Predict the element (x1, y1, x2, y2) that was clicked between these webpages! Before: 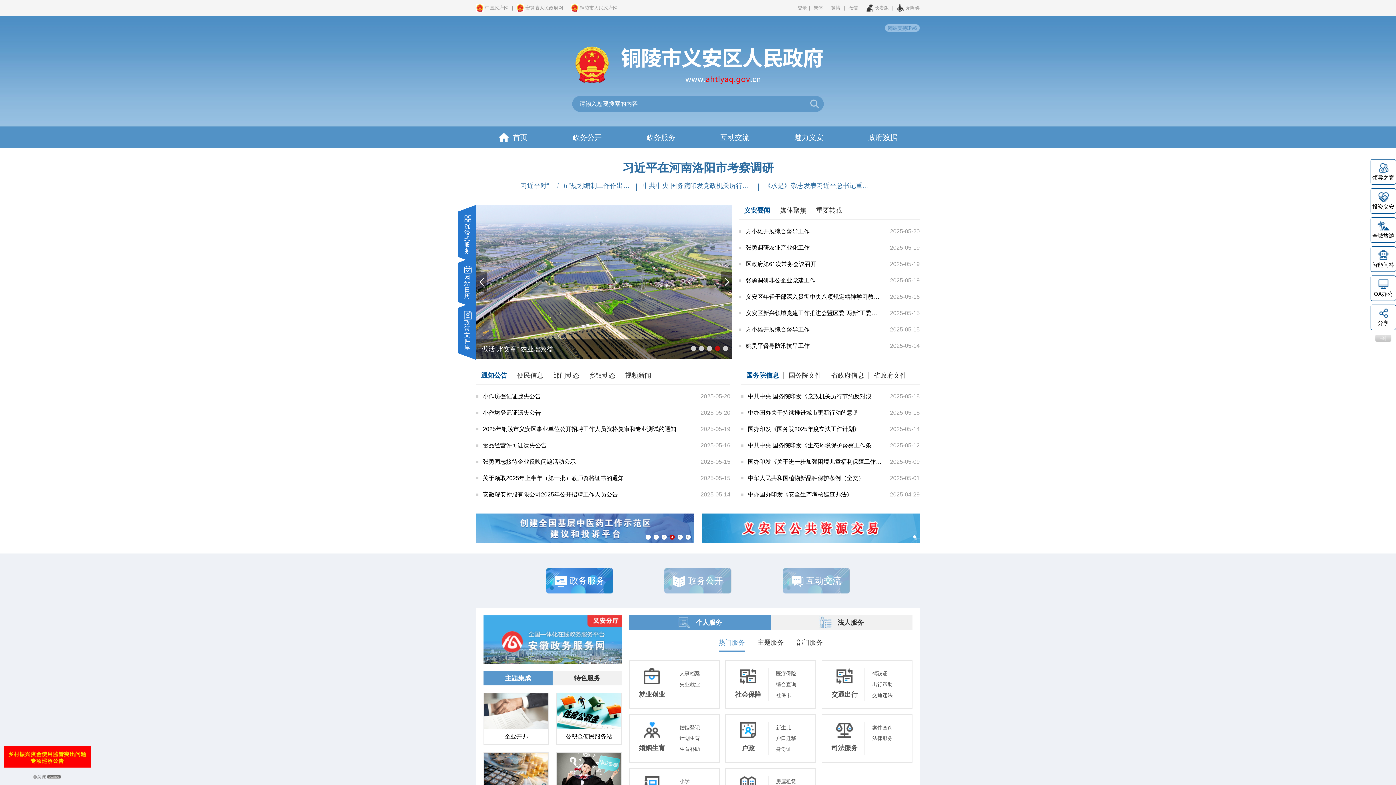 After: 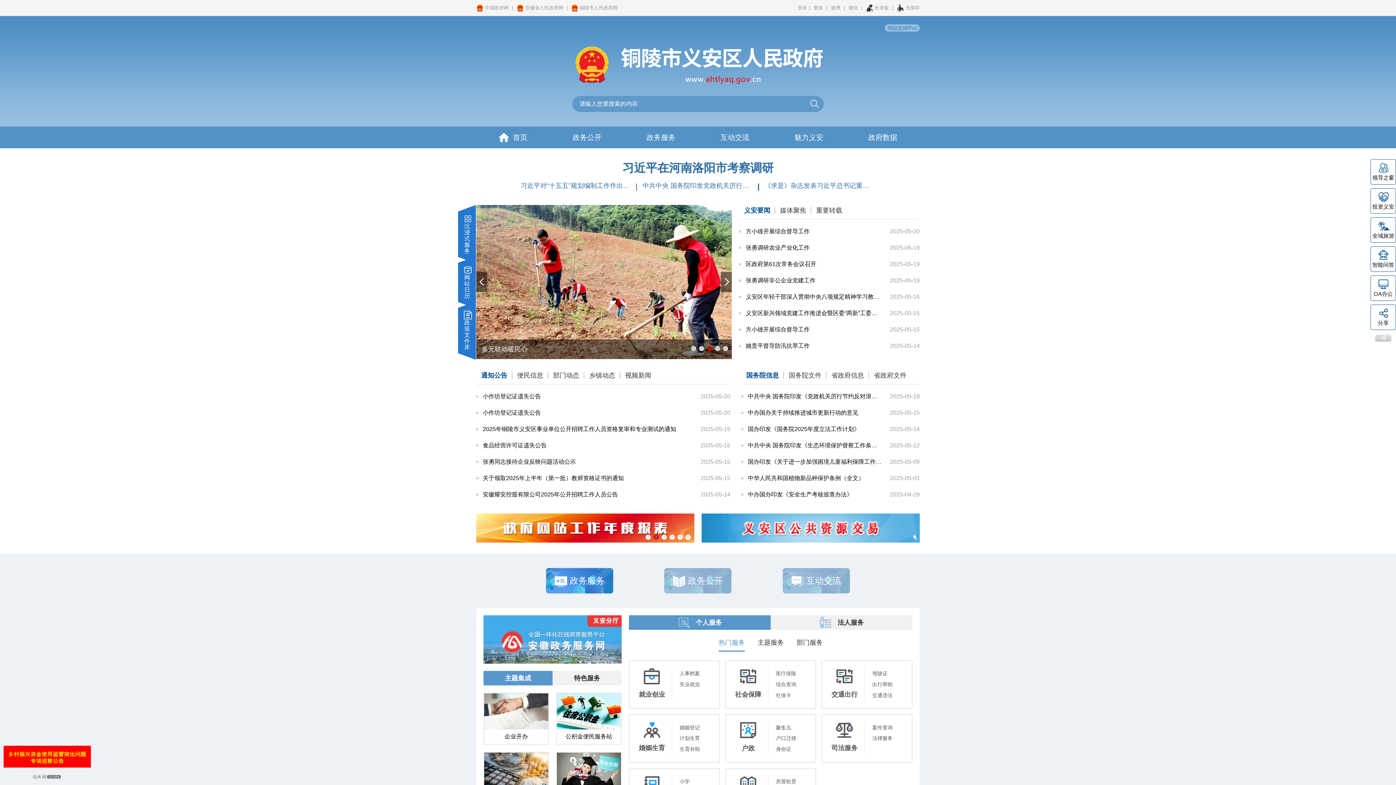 Action: label: 新生儿 bbox: (776, 724, 791, 730)